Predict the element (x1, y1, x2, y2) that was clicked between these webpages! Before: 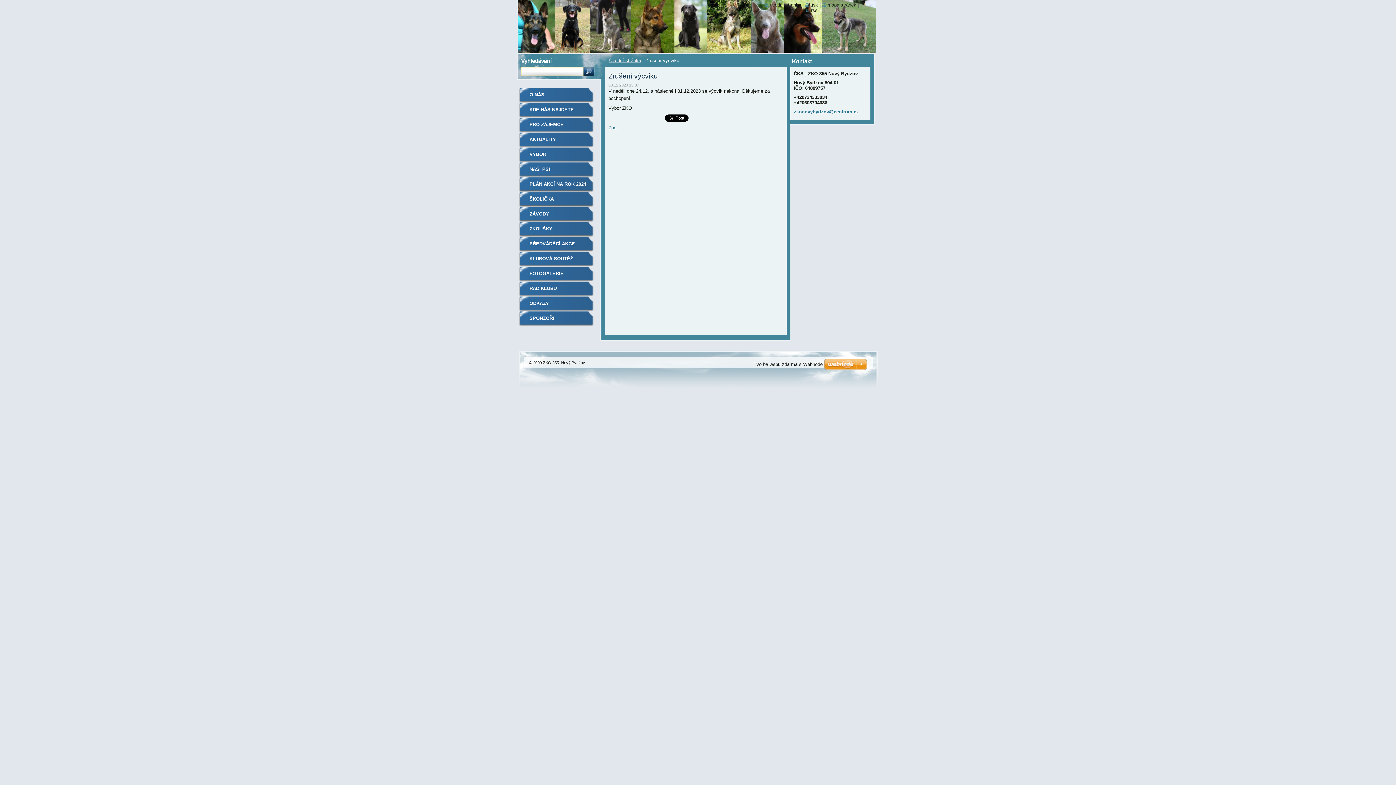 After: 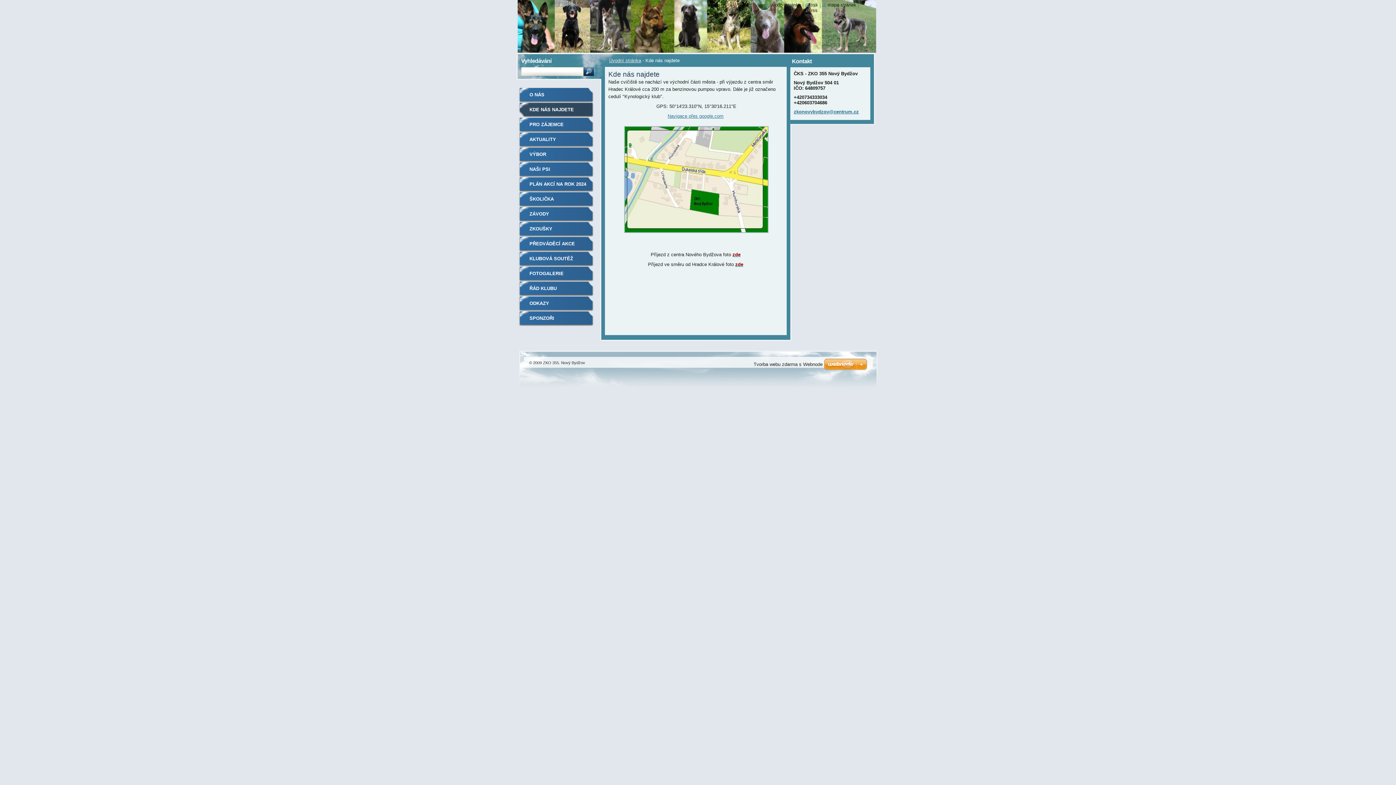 Action: bbox: (518, 102, 593, 117) label: KDE NÁS NAJDETE